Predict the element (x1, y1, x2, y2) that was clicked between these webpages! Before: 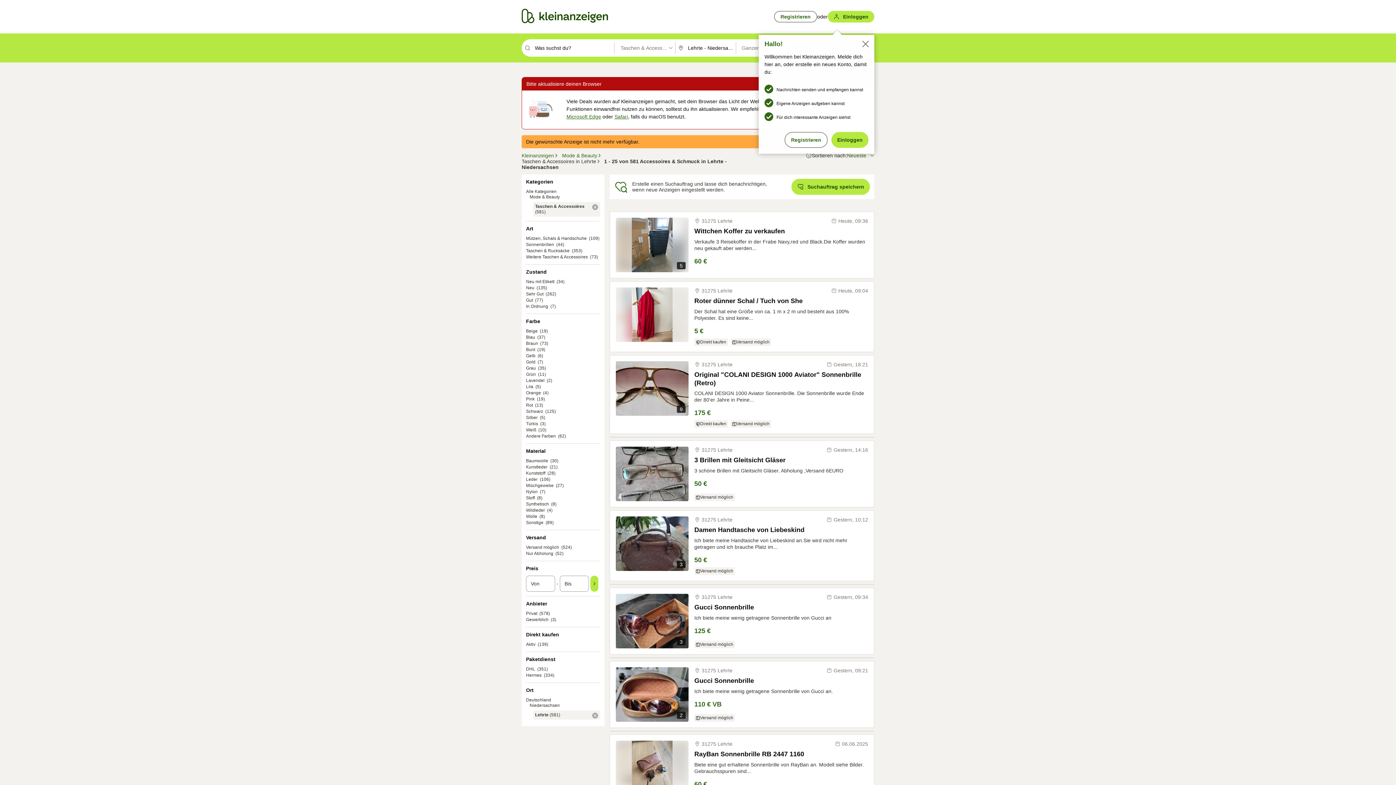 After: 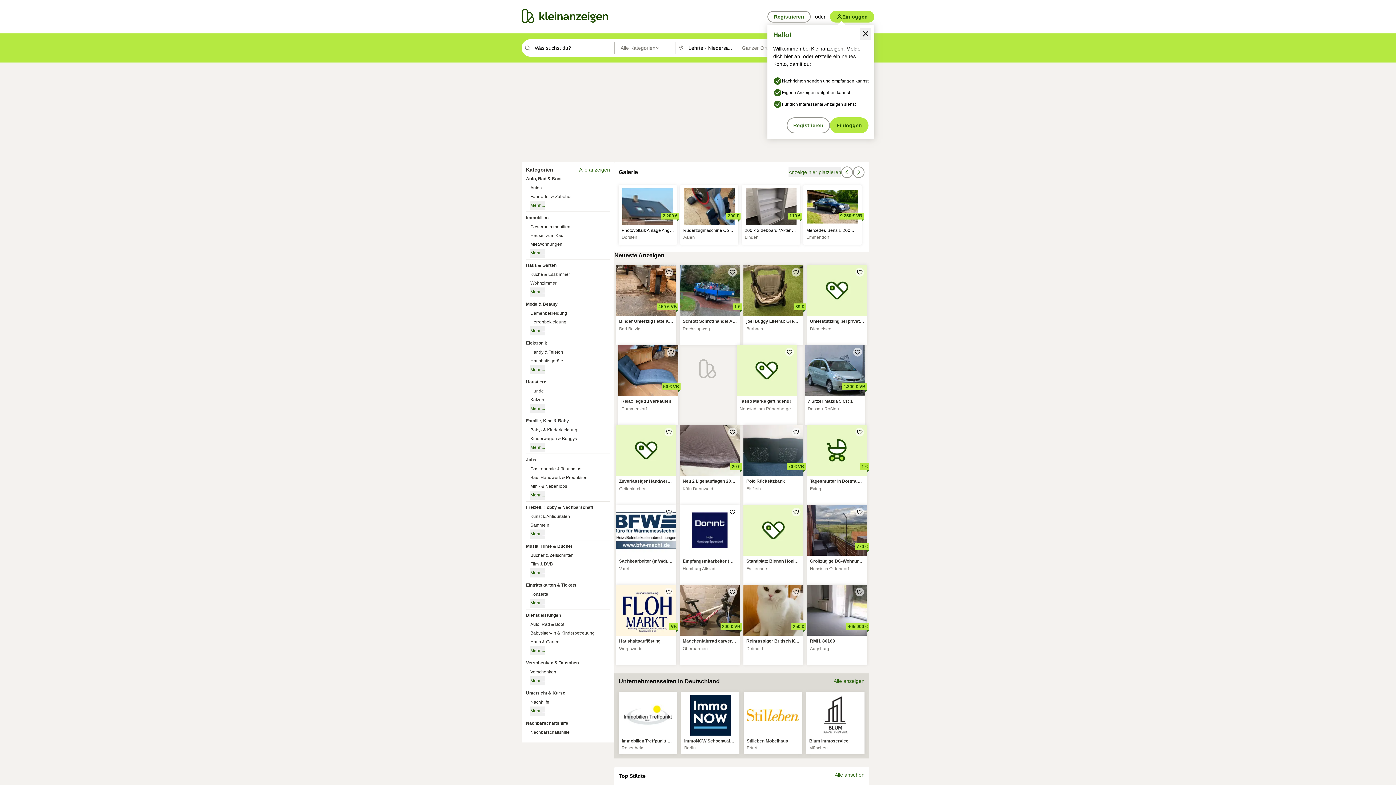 Action: bbox: (521, 8, 608, 23)